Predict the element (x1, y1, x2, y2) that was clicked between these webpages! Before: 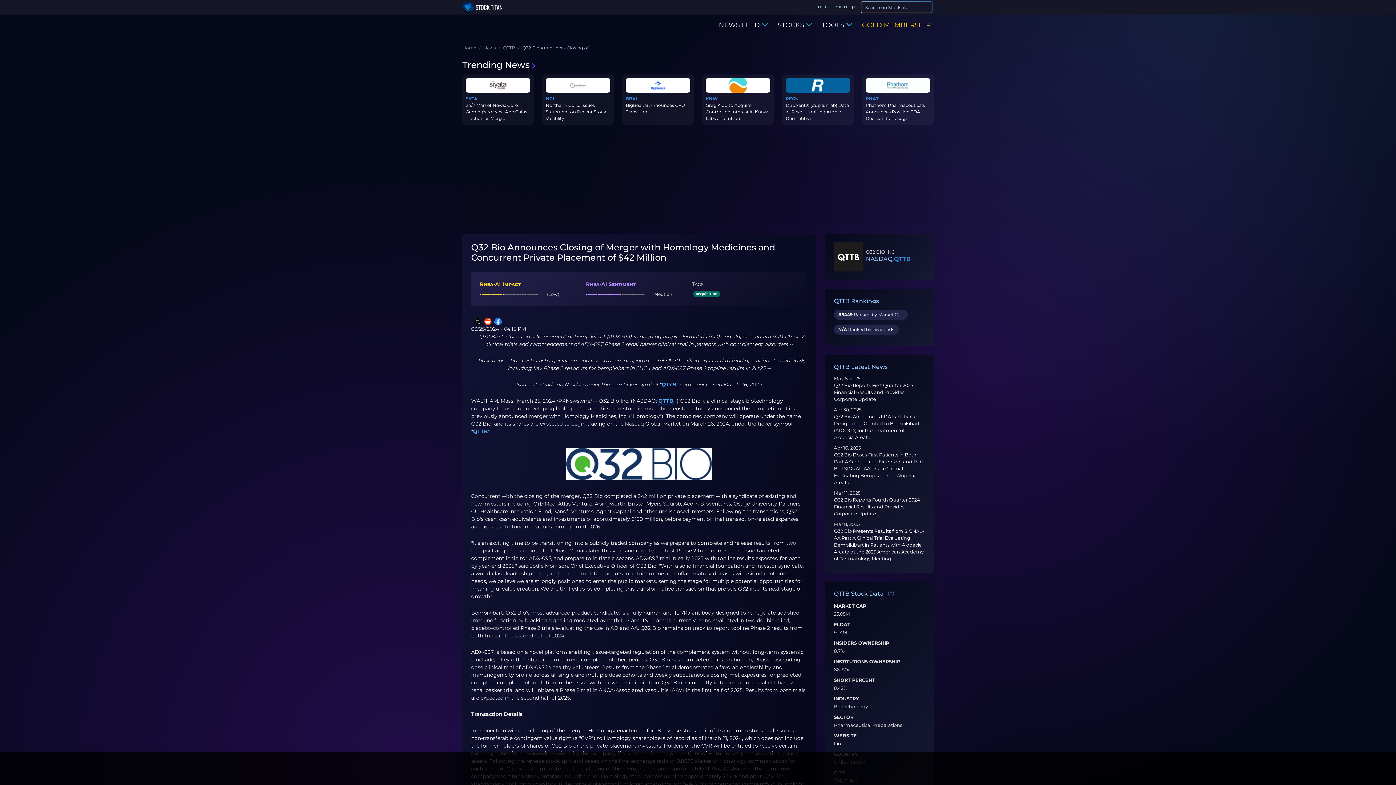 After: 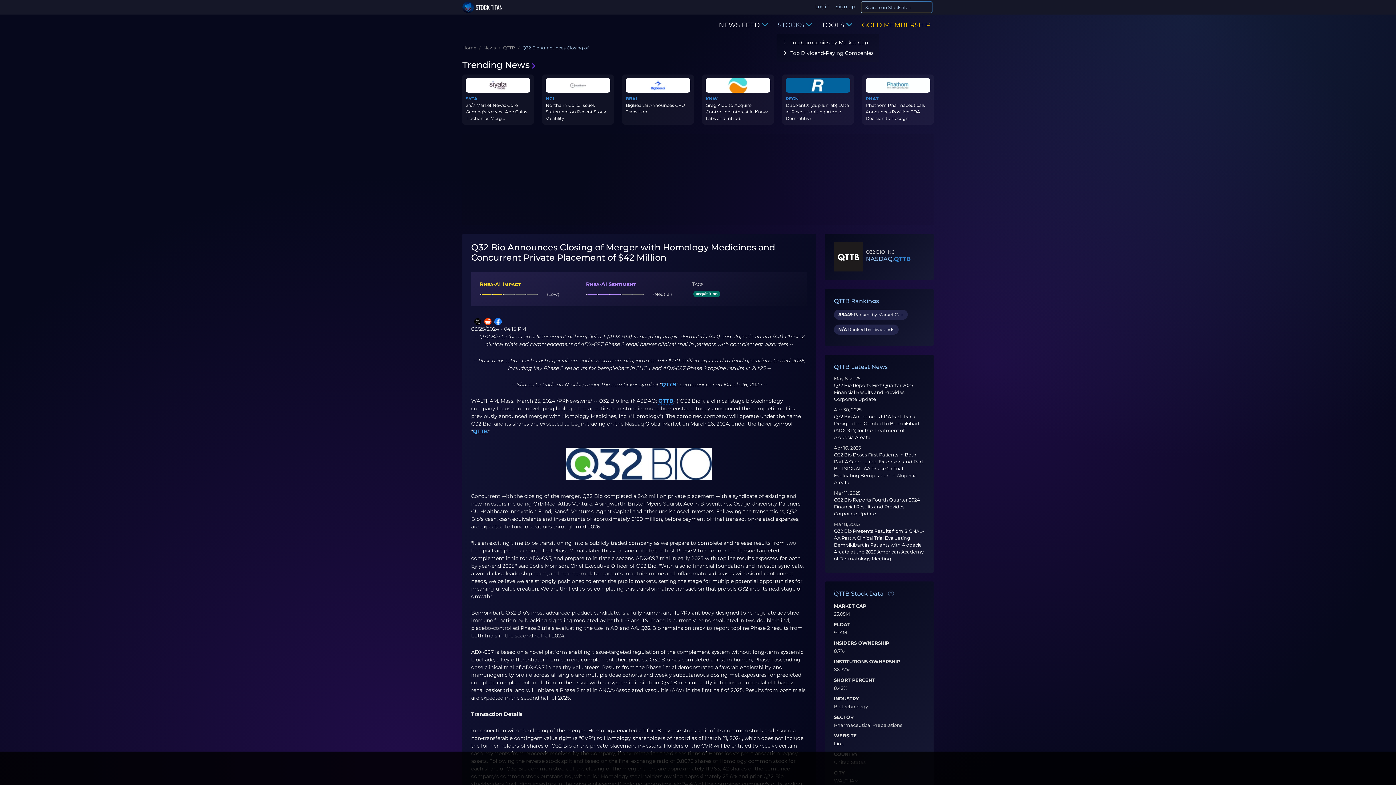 Action: label: STOCKS  bbox: (771, 17, 815, 33)